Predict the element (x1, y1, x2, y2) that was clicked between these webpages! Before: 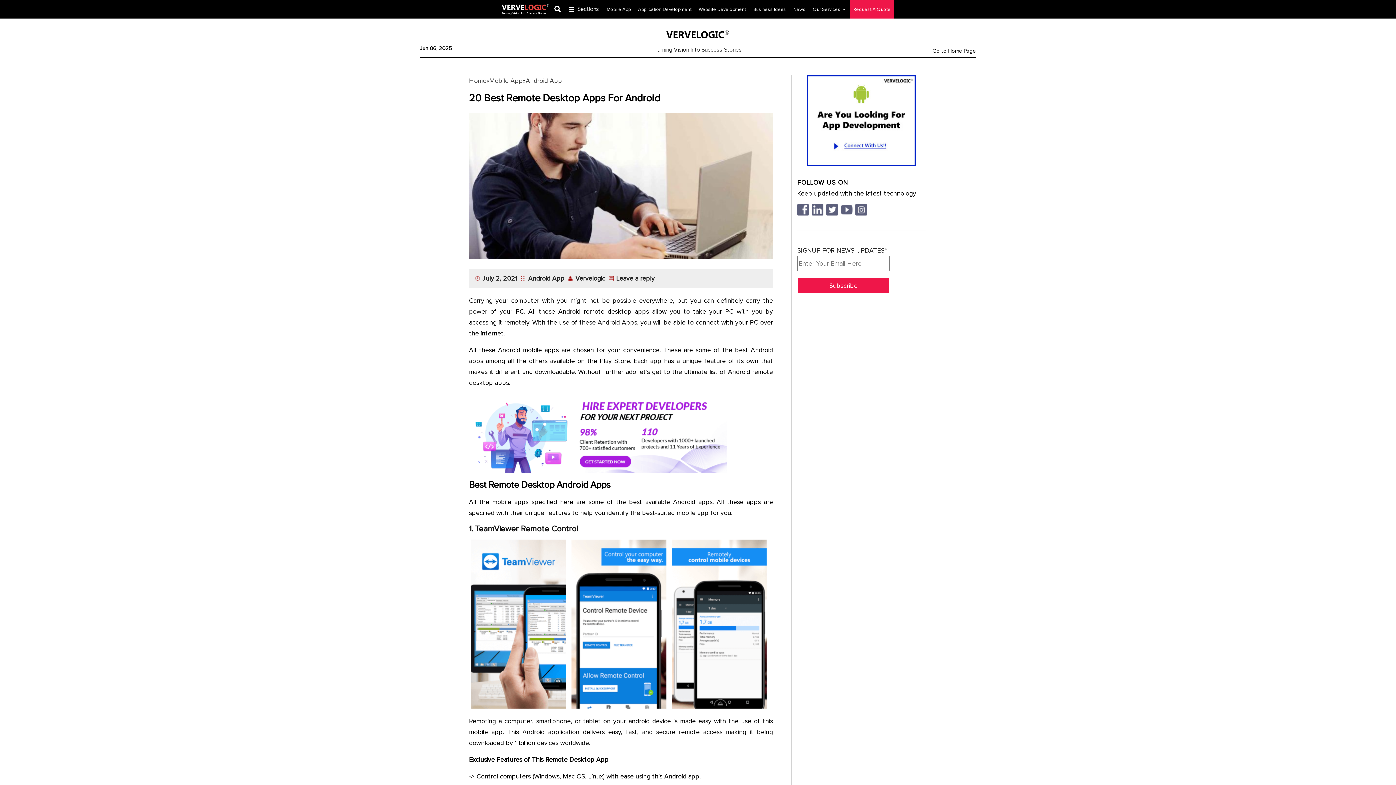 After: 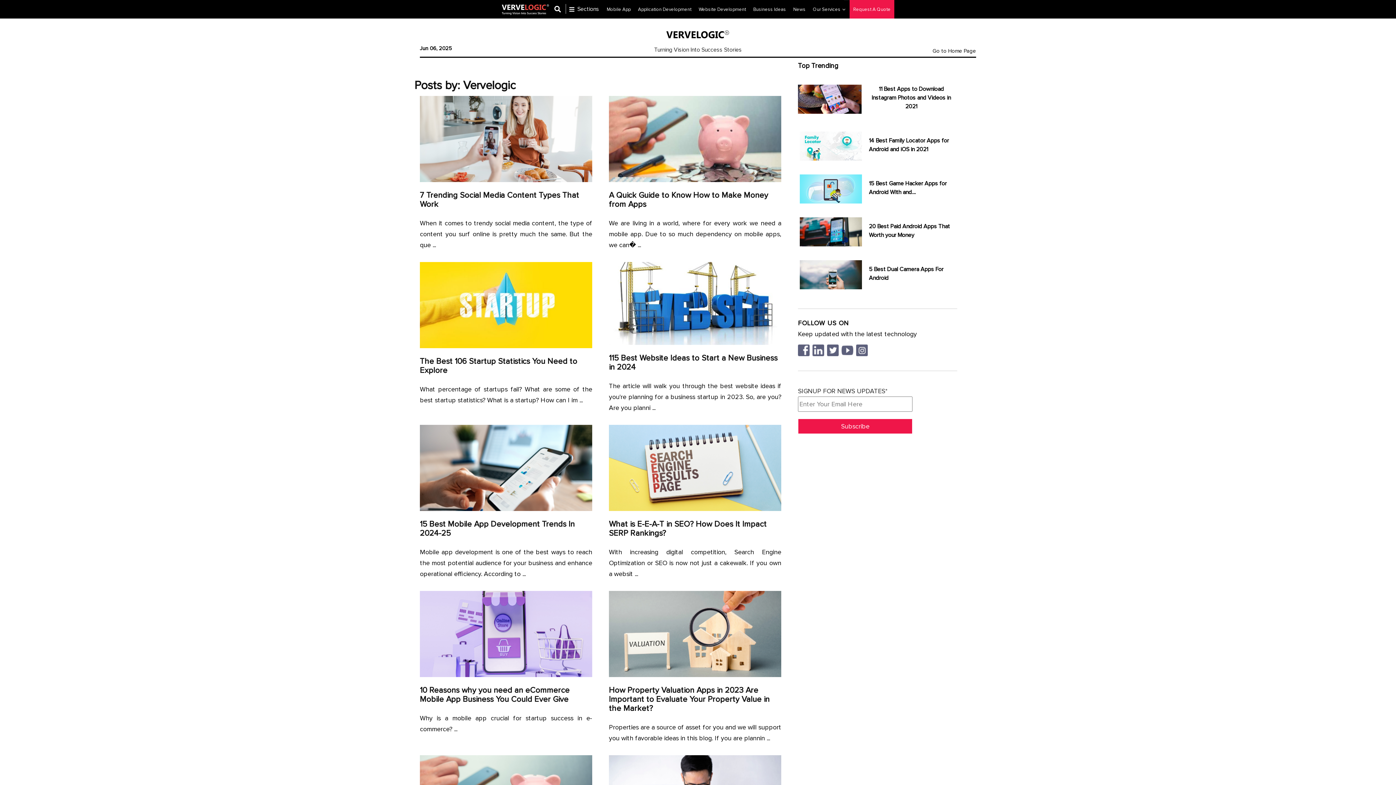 Action: label: Vervelogic bbox: (575, 274, 605, 282)